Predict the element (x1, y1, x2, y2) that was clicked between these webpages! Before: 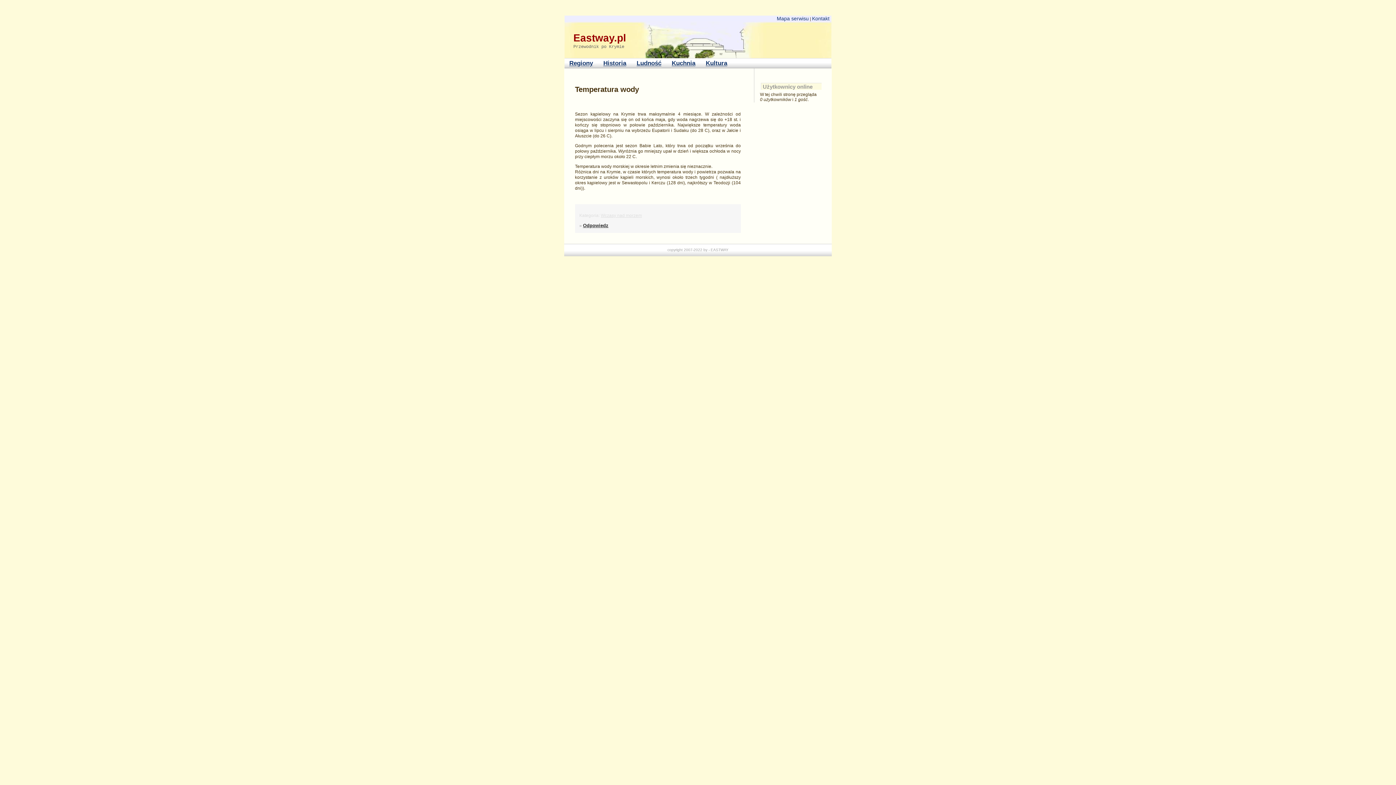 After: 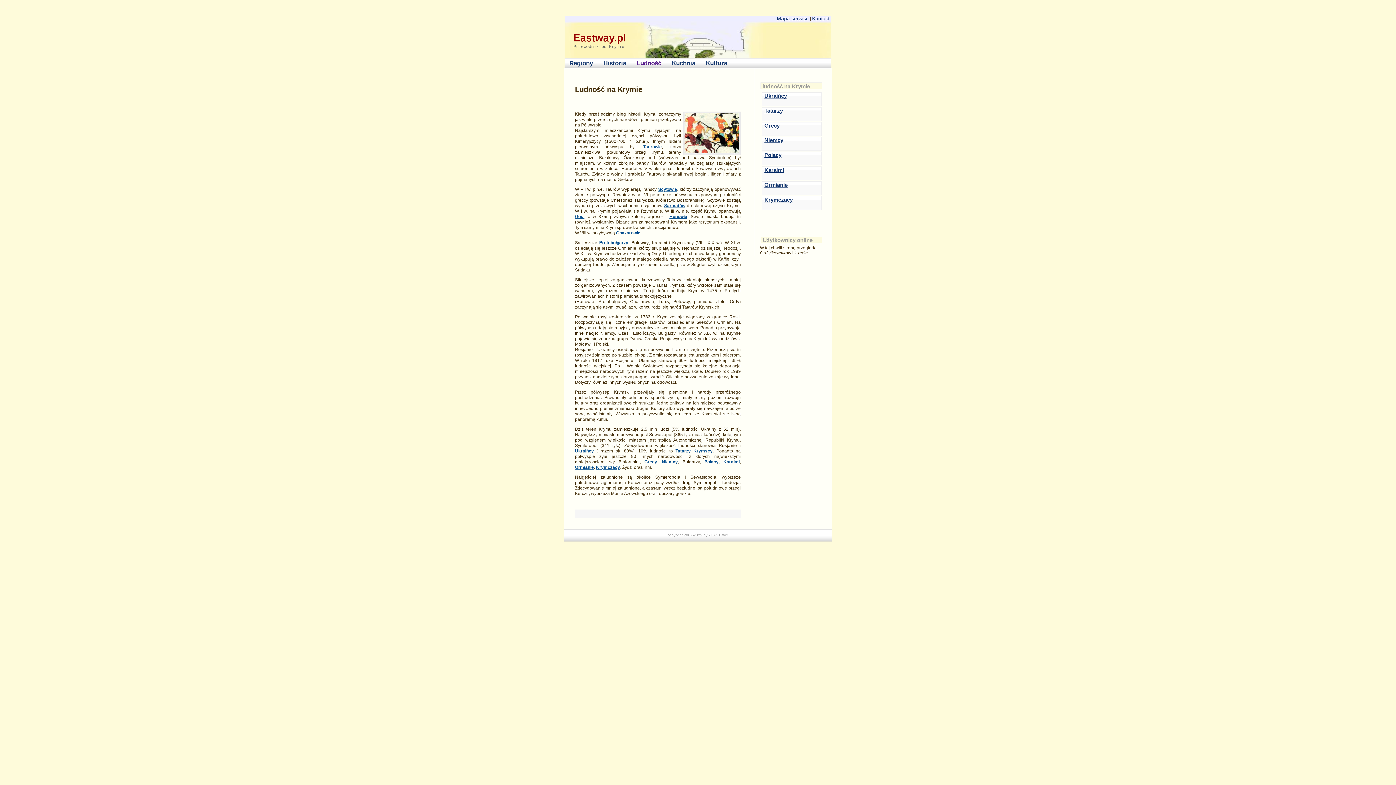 Action: bbox: (634, 56, 663, 68) label: Ludność